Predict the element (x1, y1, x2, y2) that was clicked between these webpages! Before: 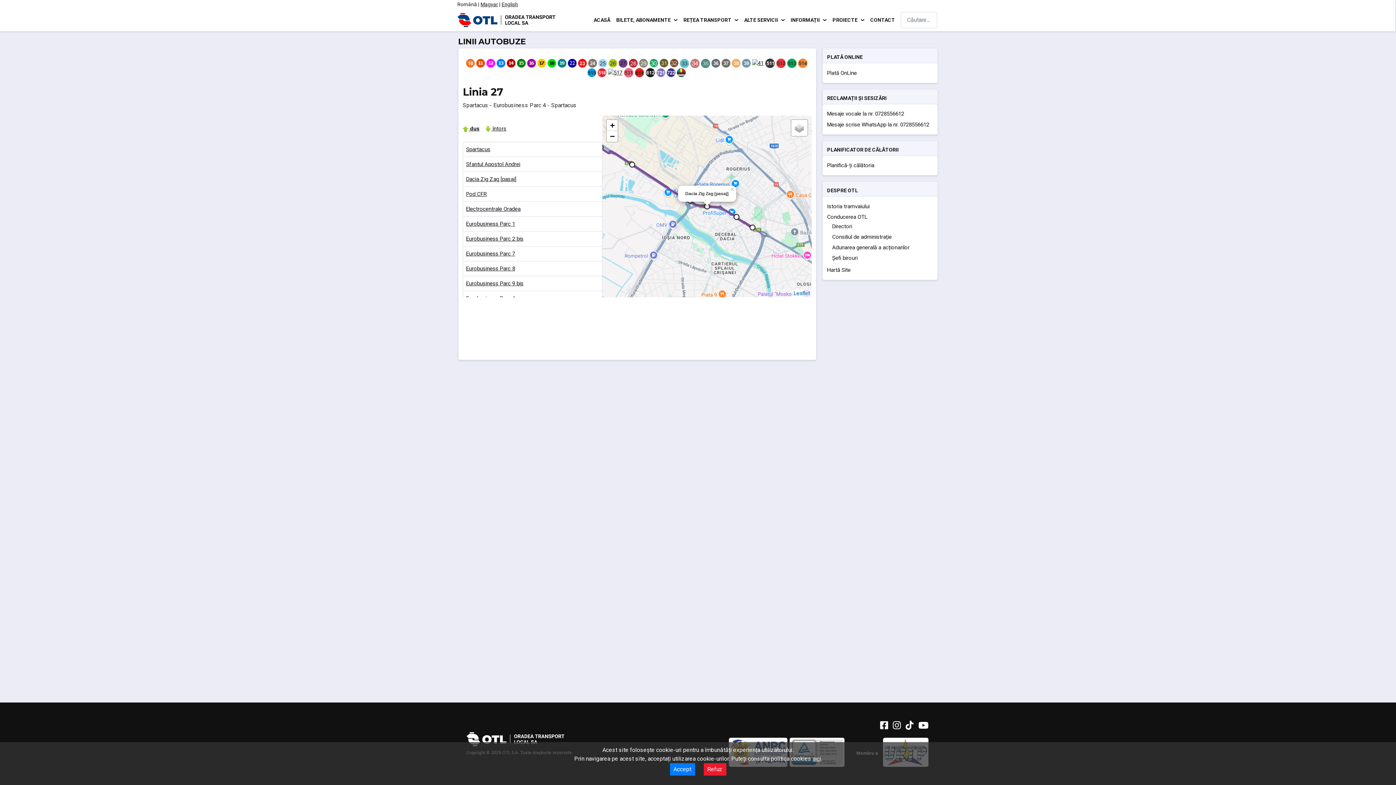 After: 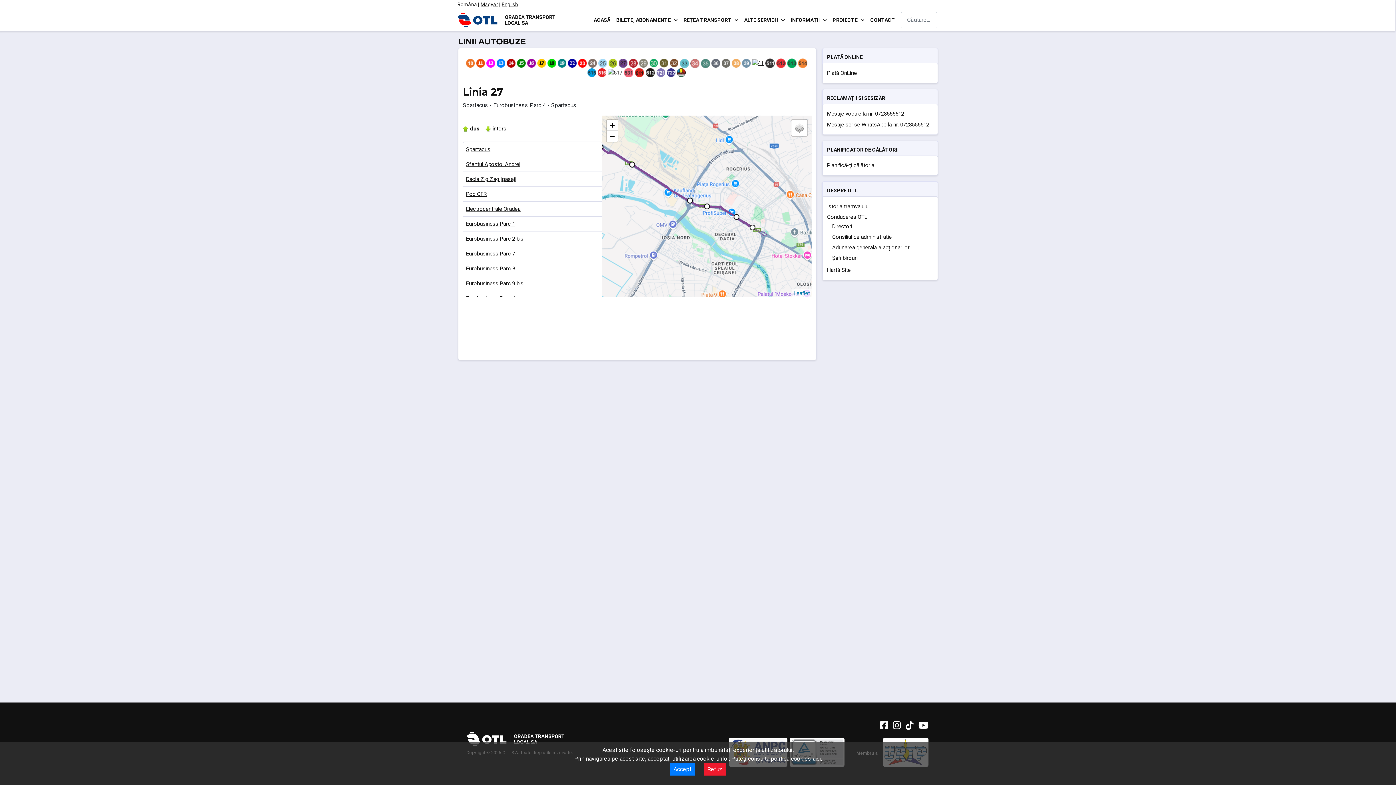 Action: bbox: (729, 185, 736, 190) label: ×